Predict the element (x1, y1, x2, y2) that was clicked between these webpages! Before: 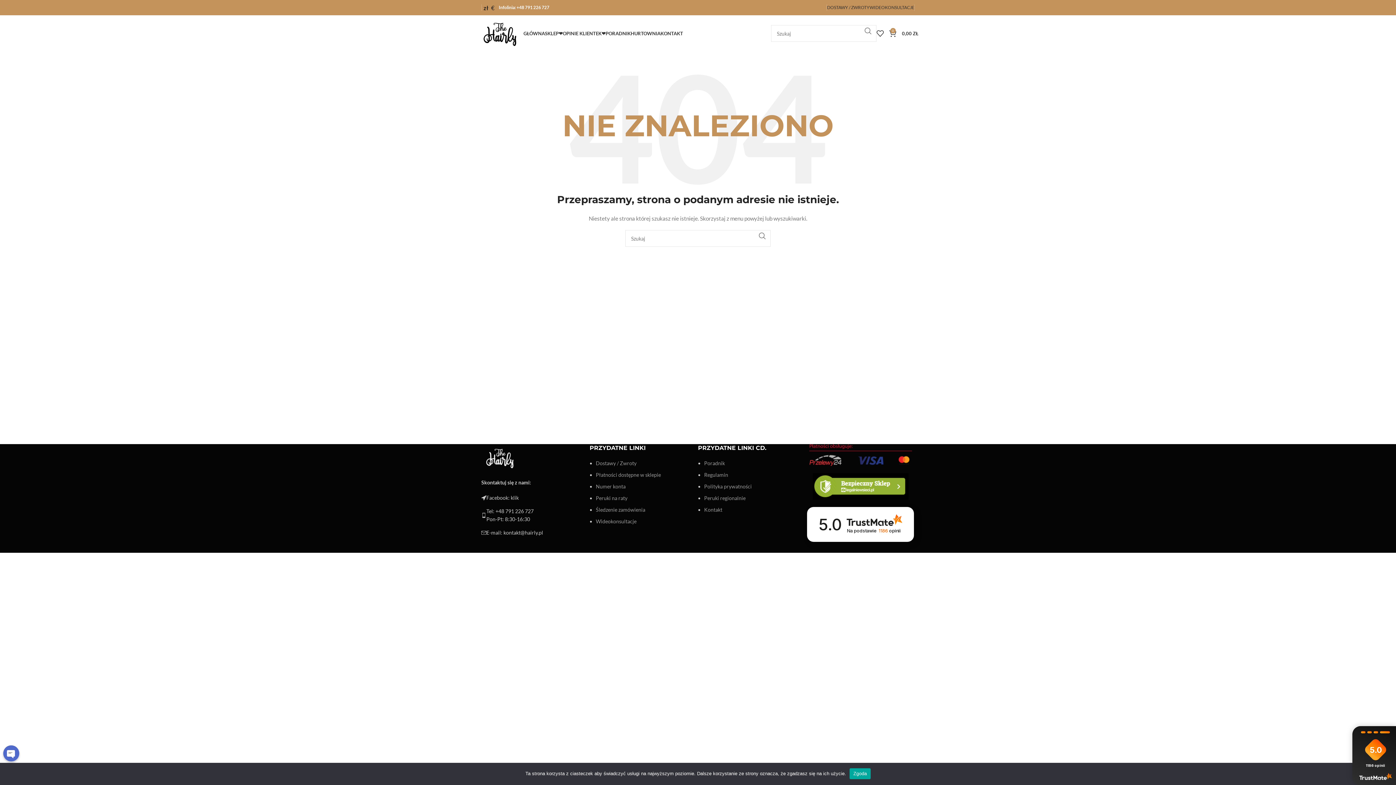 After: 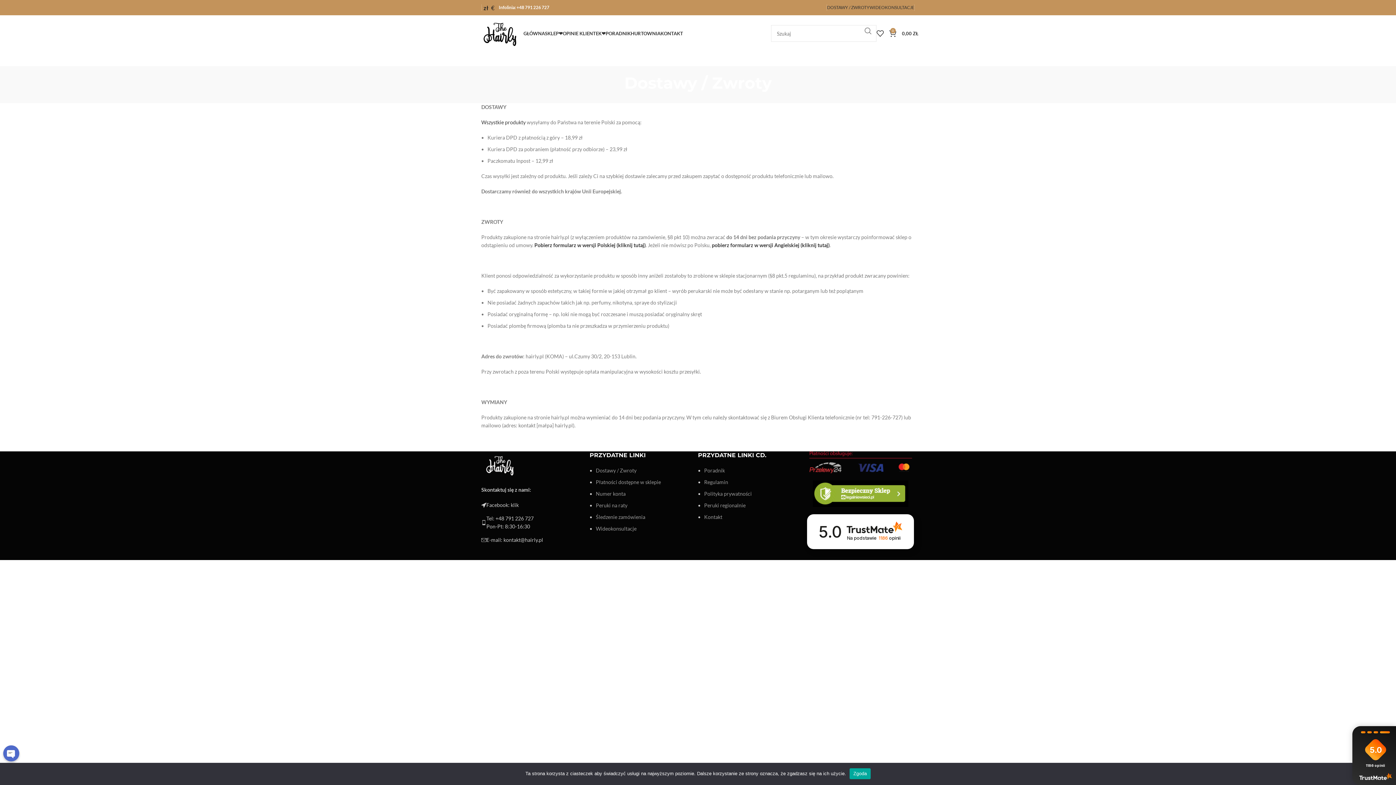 Action: bbox: (596, 460, 636, 466) label: Dostawy / Zwroty